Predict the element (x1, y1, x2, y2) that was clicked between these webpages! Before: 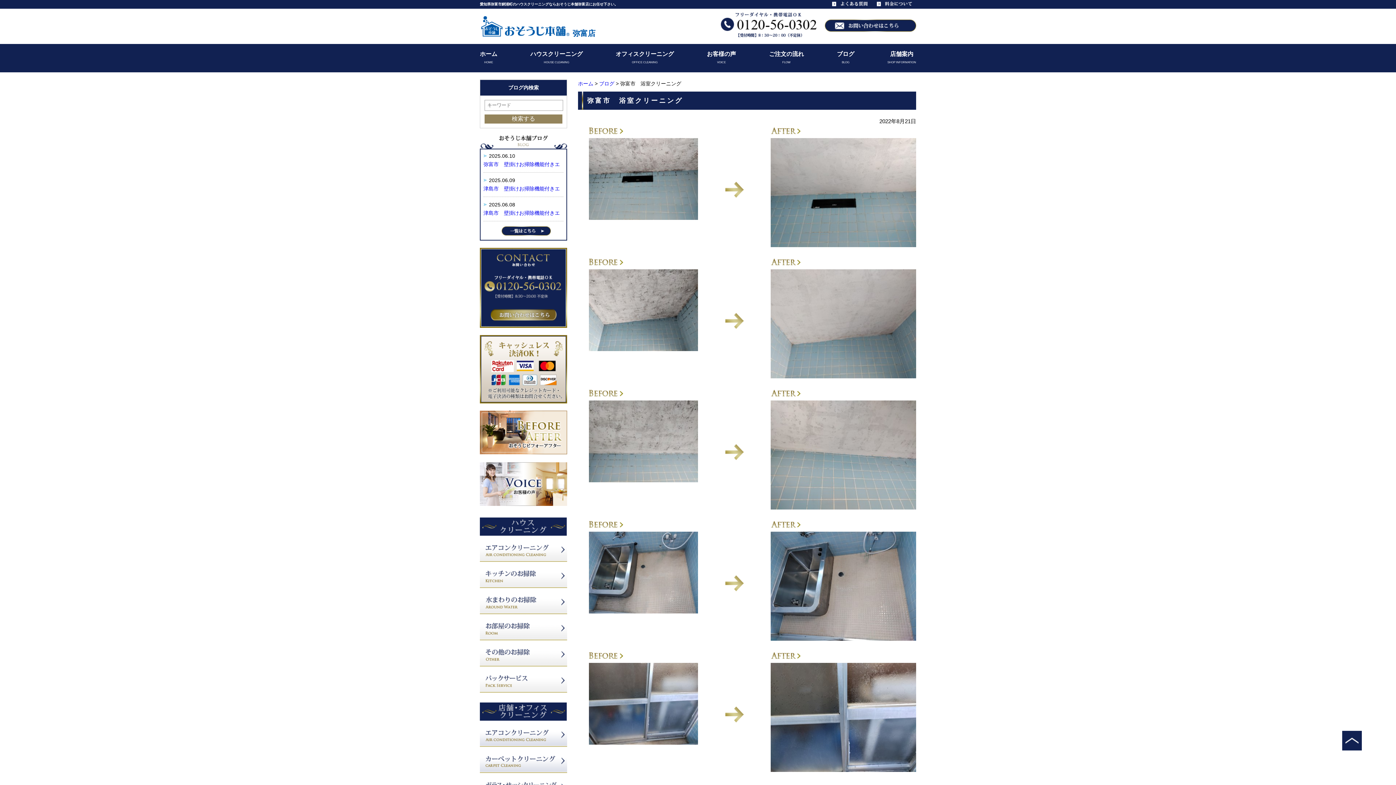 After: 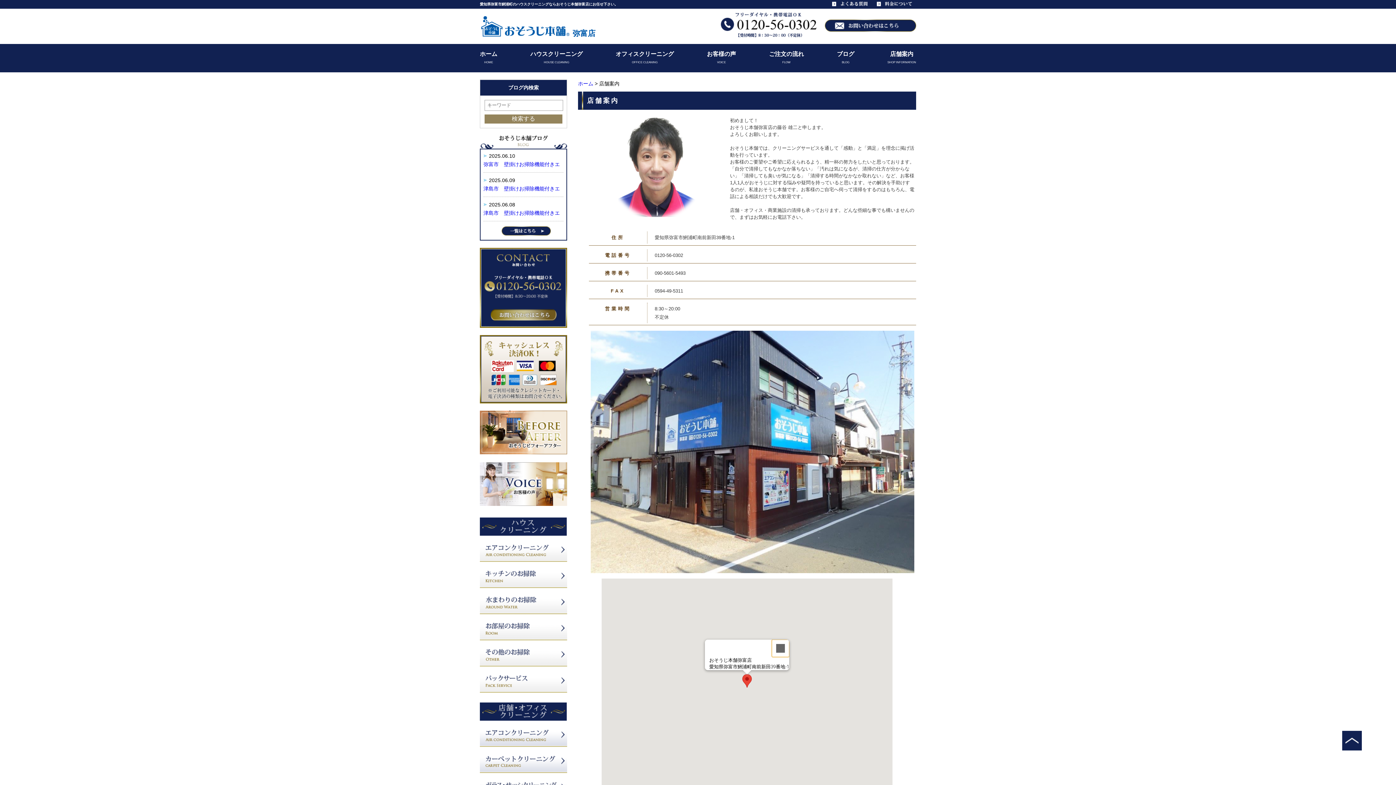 Action: bbox: (887, 49, 916, 58) label: 店舗案内